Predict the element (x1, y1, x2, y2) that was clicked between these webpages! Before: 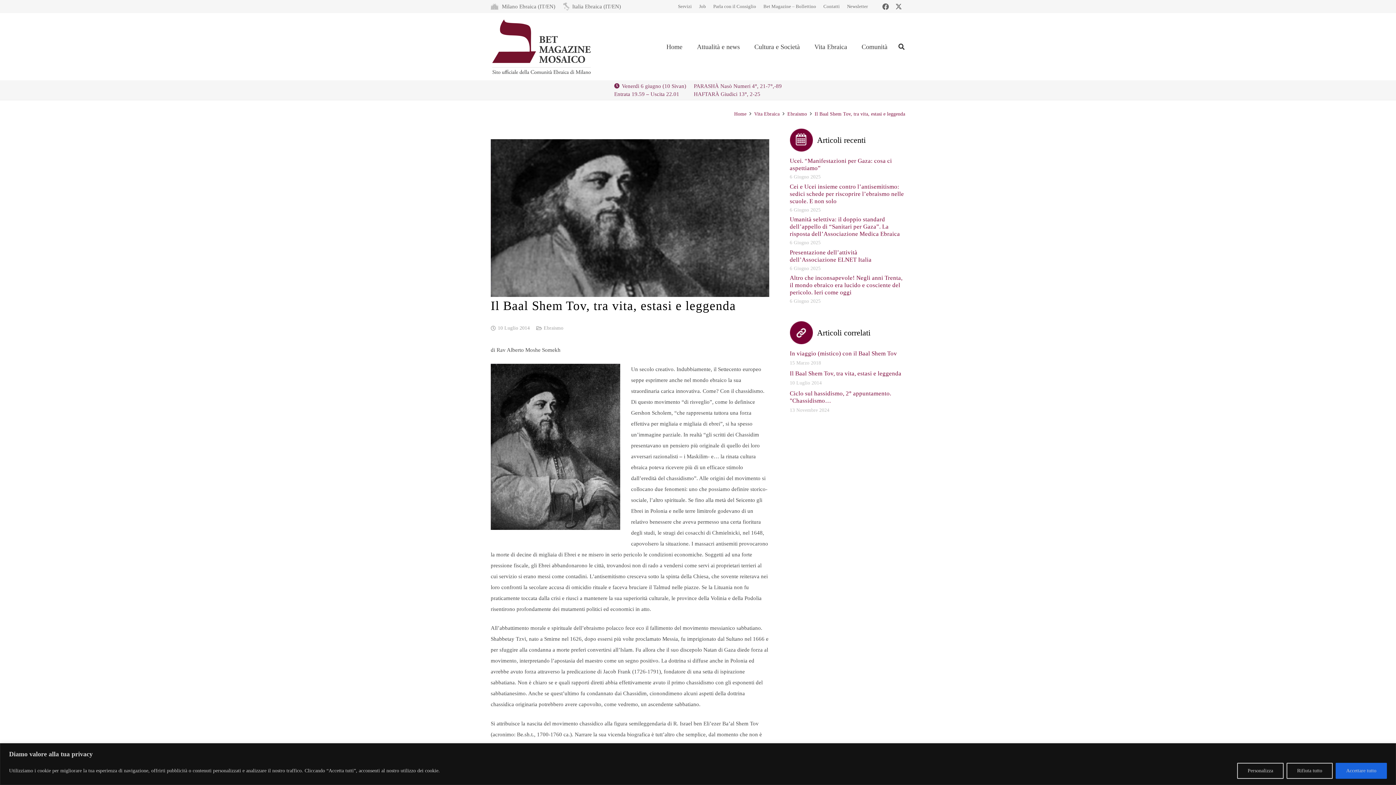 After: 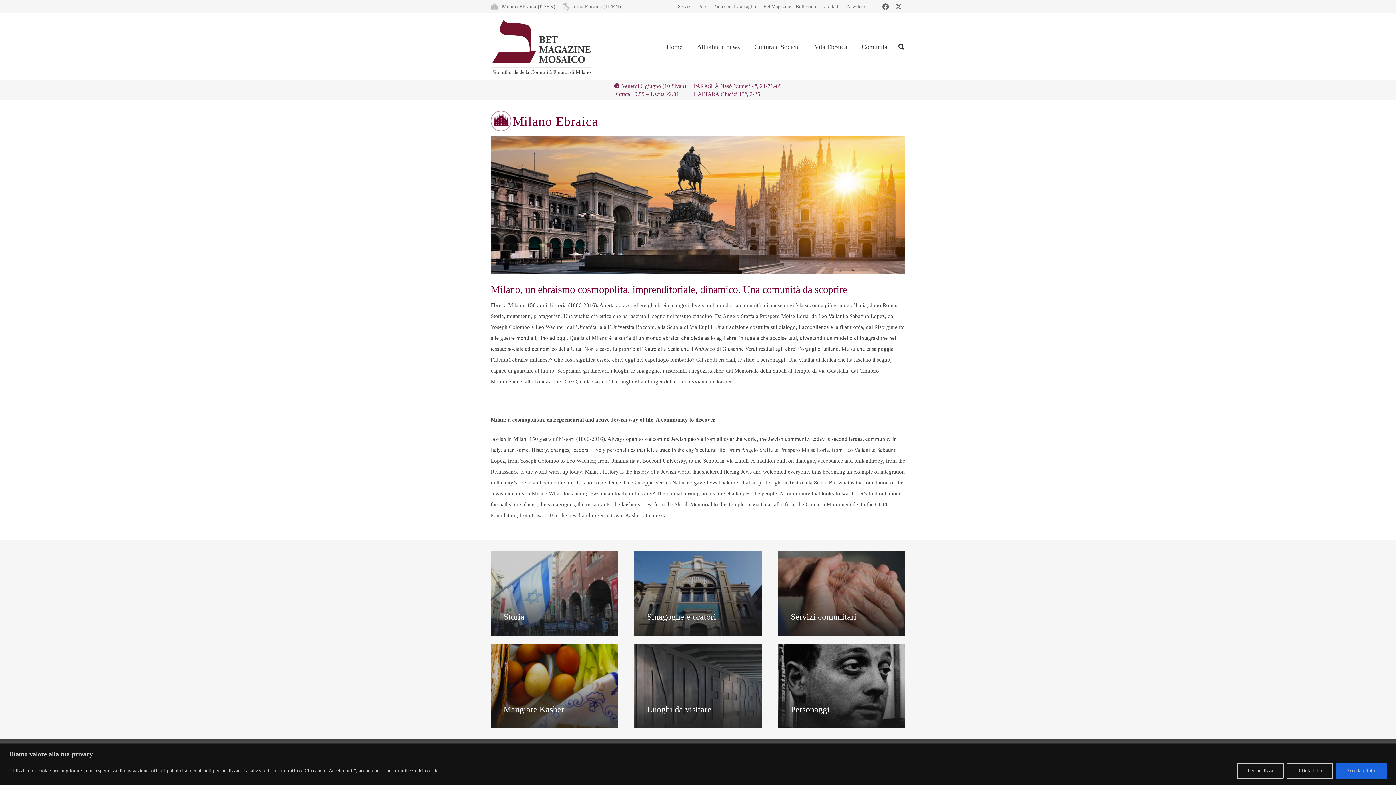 Action: bbox: (502, 3, 555, 9) label: Milano Ebraica (IT/EN)